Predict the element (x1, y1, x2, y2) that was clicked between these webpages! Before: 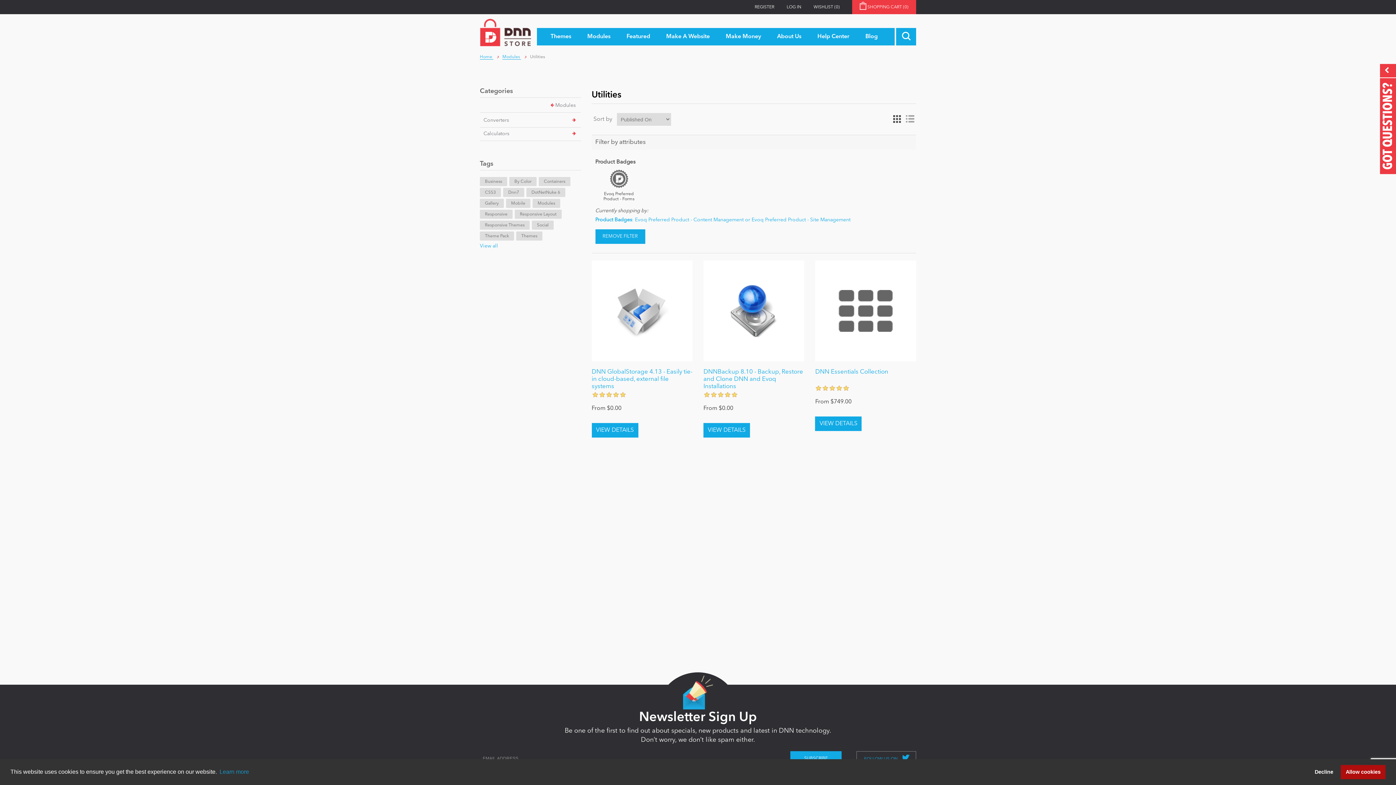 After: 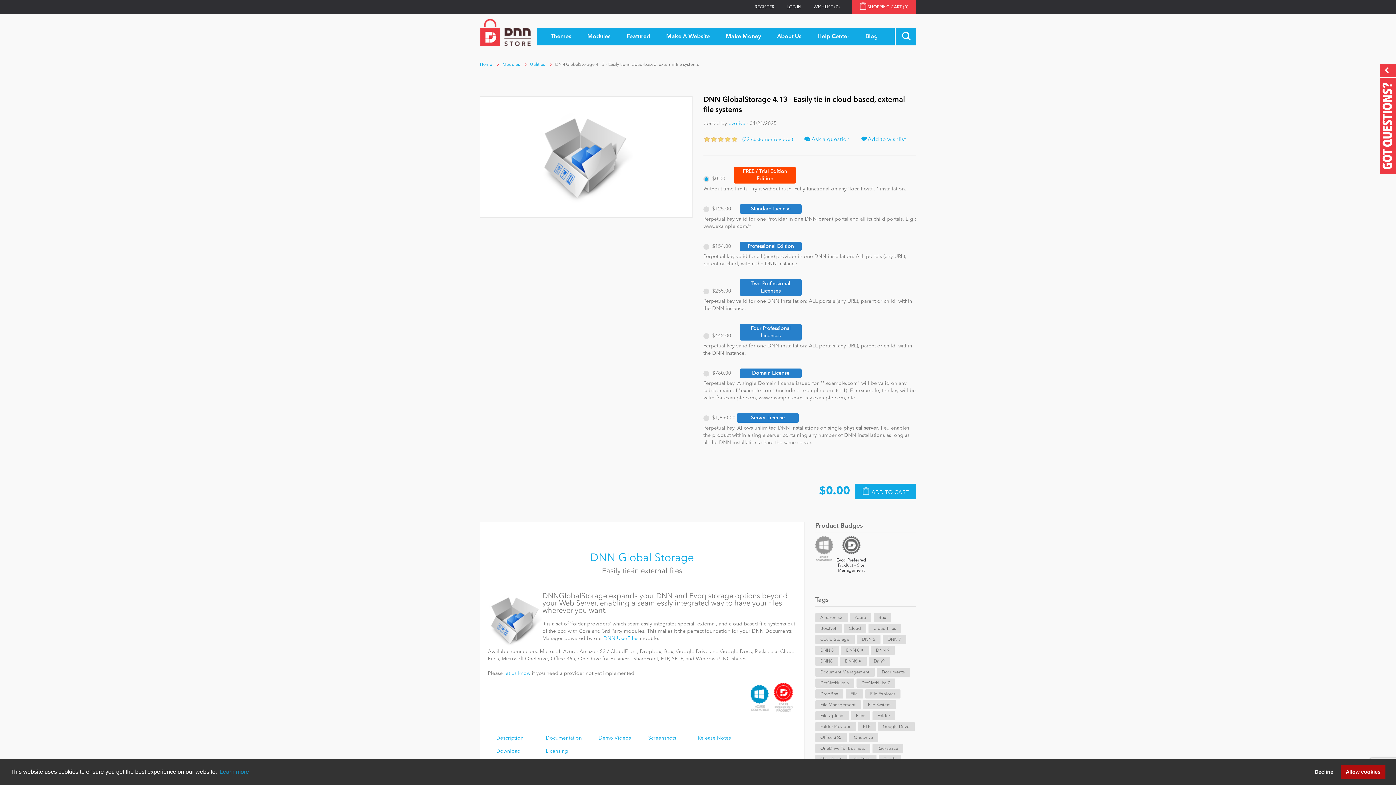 Action: bbox: (591, 369, 692, 389) label: DNN GlobalStorage 4.13 - Easily tie-in cloud-based, external file systems